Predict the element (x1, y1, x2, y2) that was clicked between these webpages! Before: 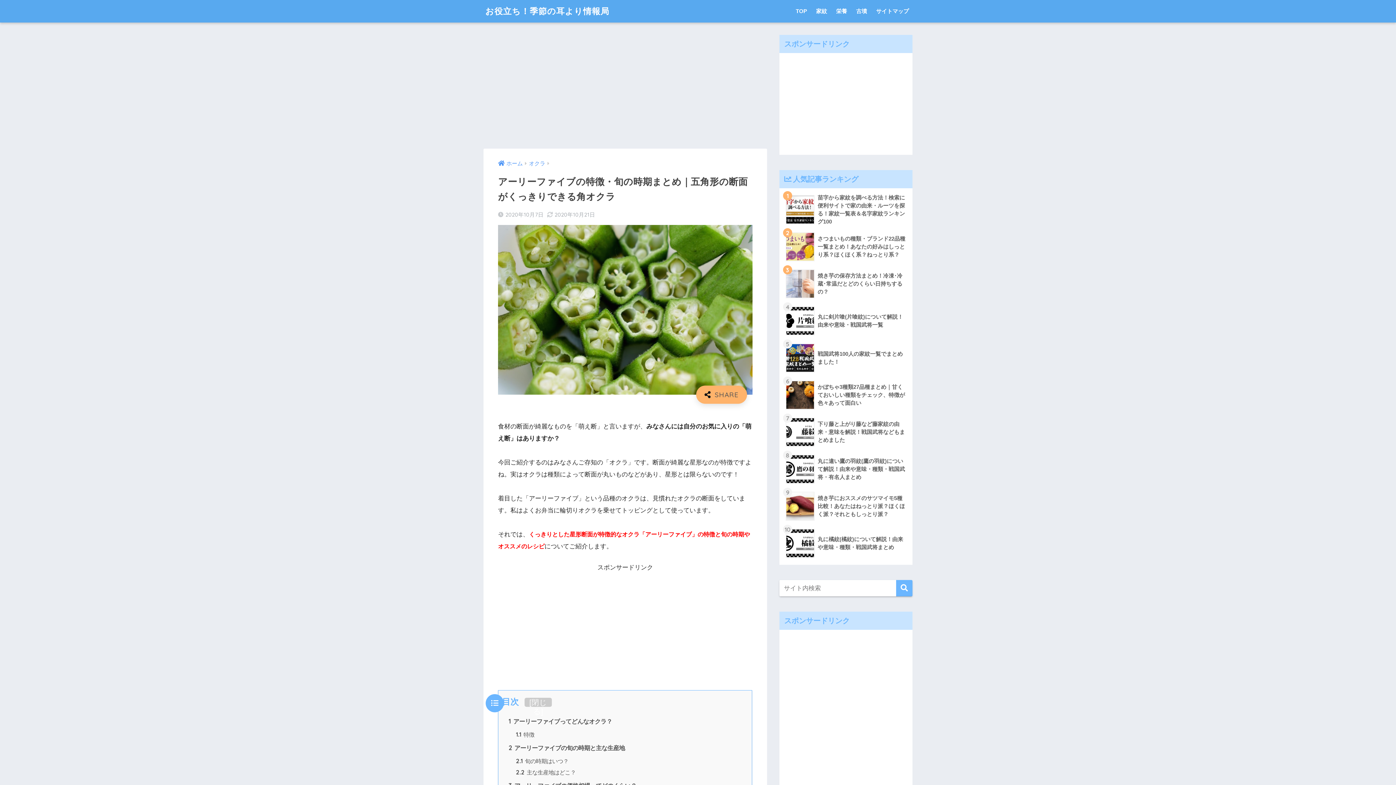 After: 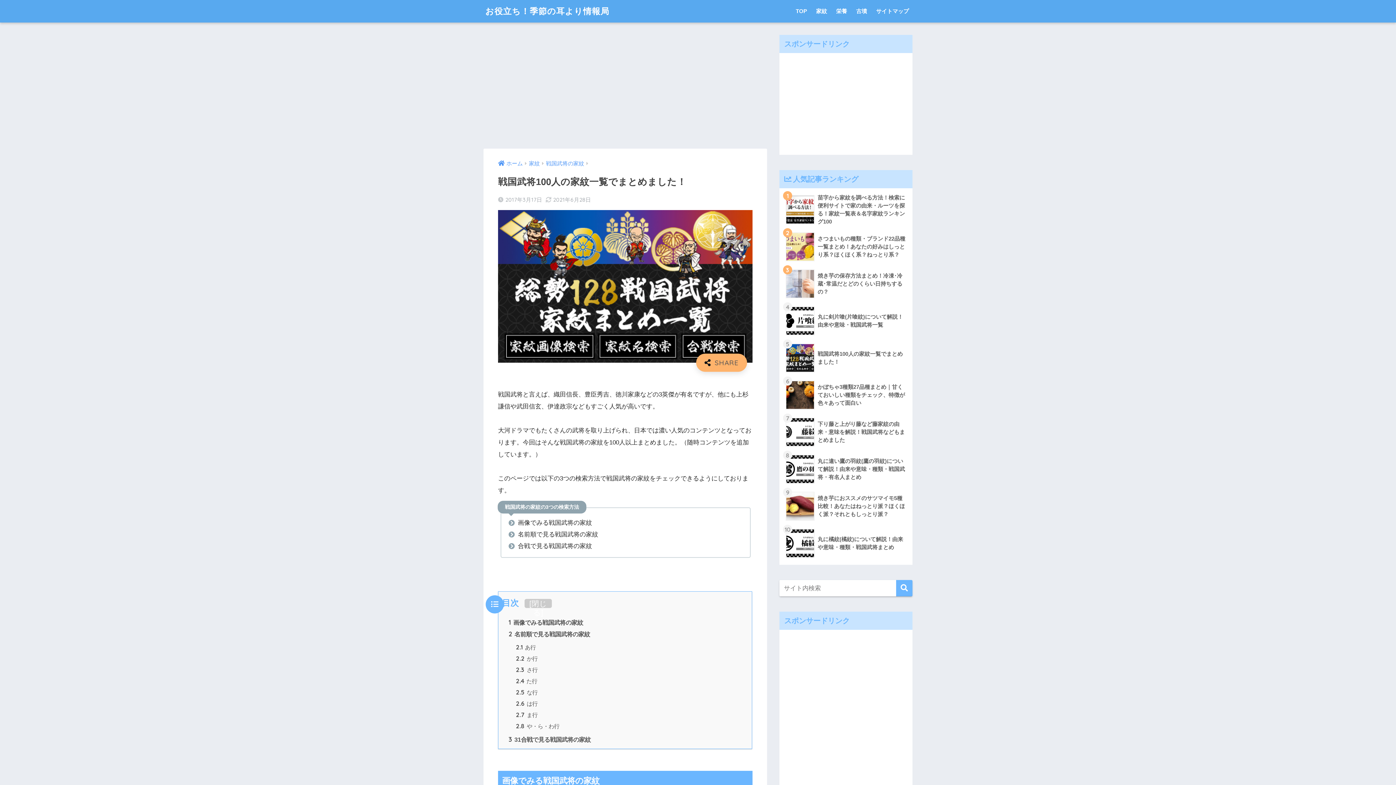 Action: label: 	戦国武将100人の家紋一覧でまとめました！ bbox: (783, 339, 908, 376)